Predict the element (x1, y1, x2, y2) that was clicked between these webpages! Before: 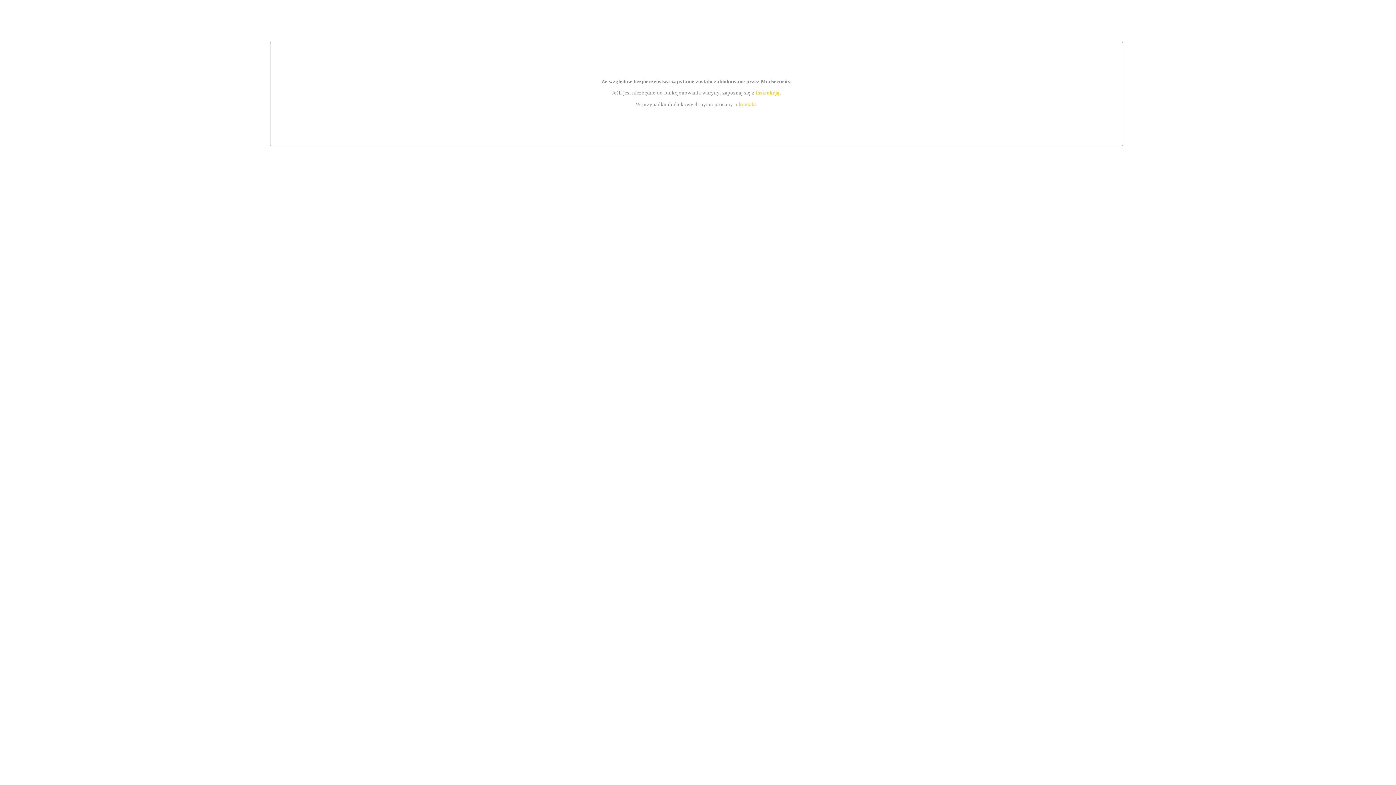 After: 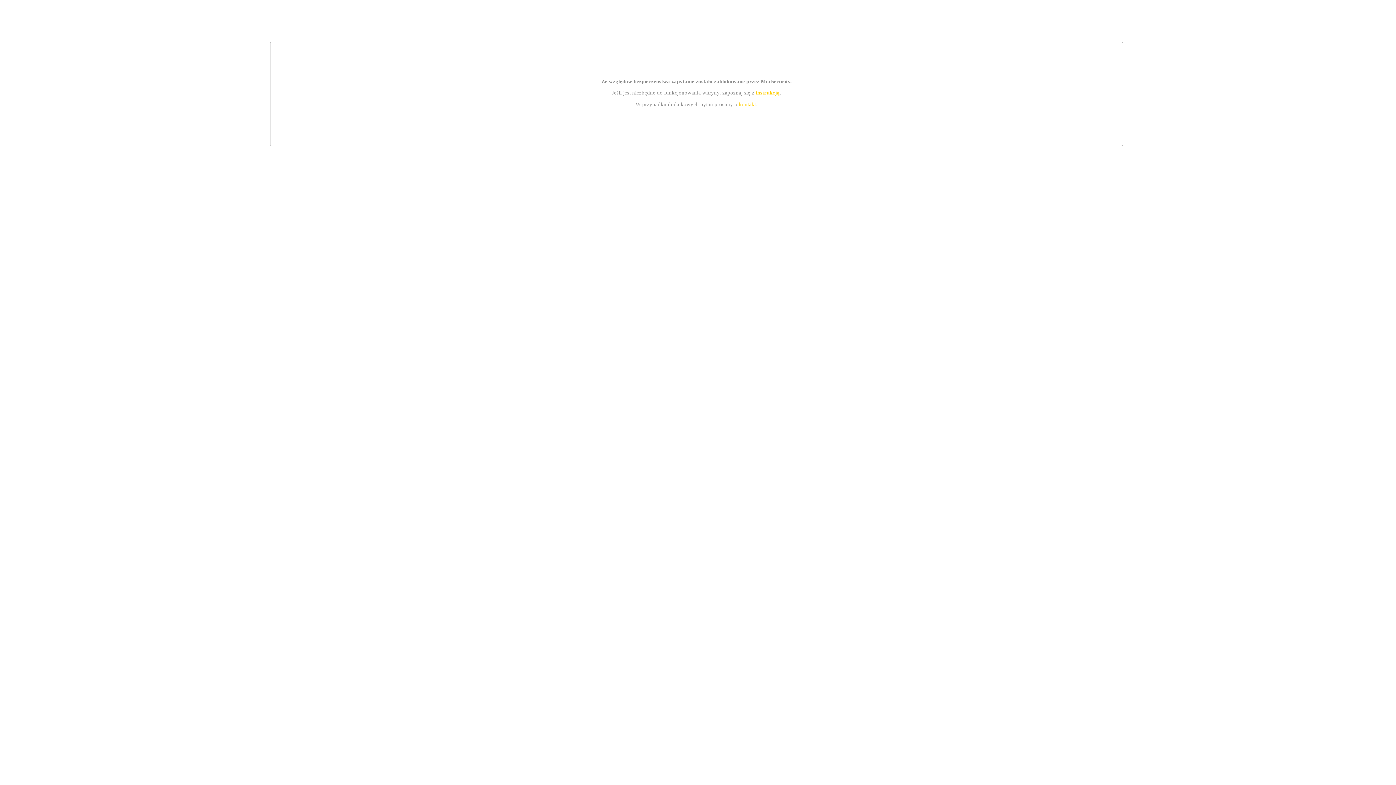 Action: label: instrukcją bbox: (755, 89, 779, 95)